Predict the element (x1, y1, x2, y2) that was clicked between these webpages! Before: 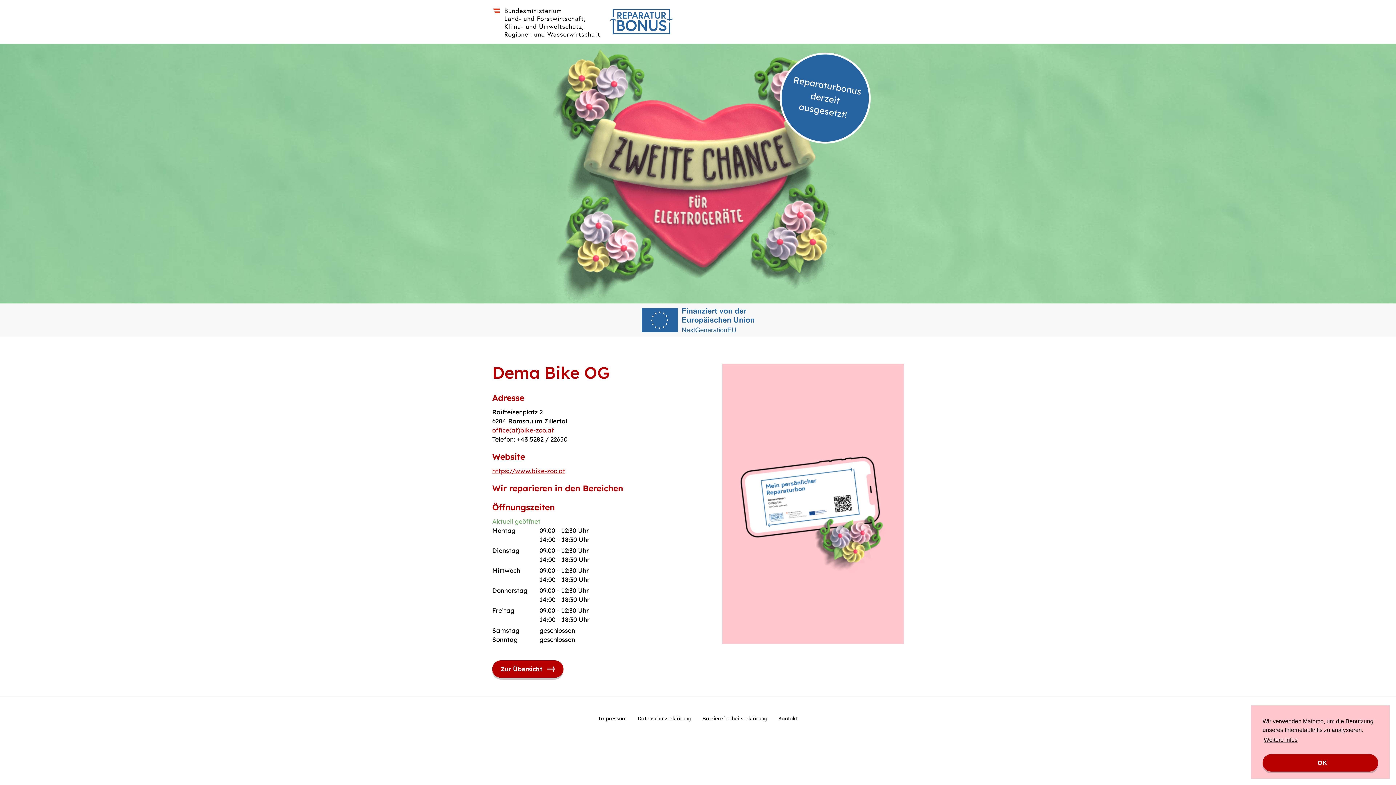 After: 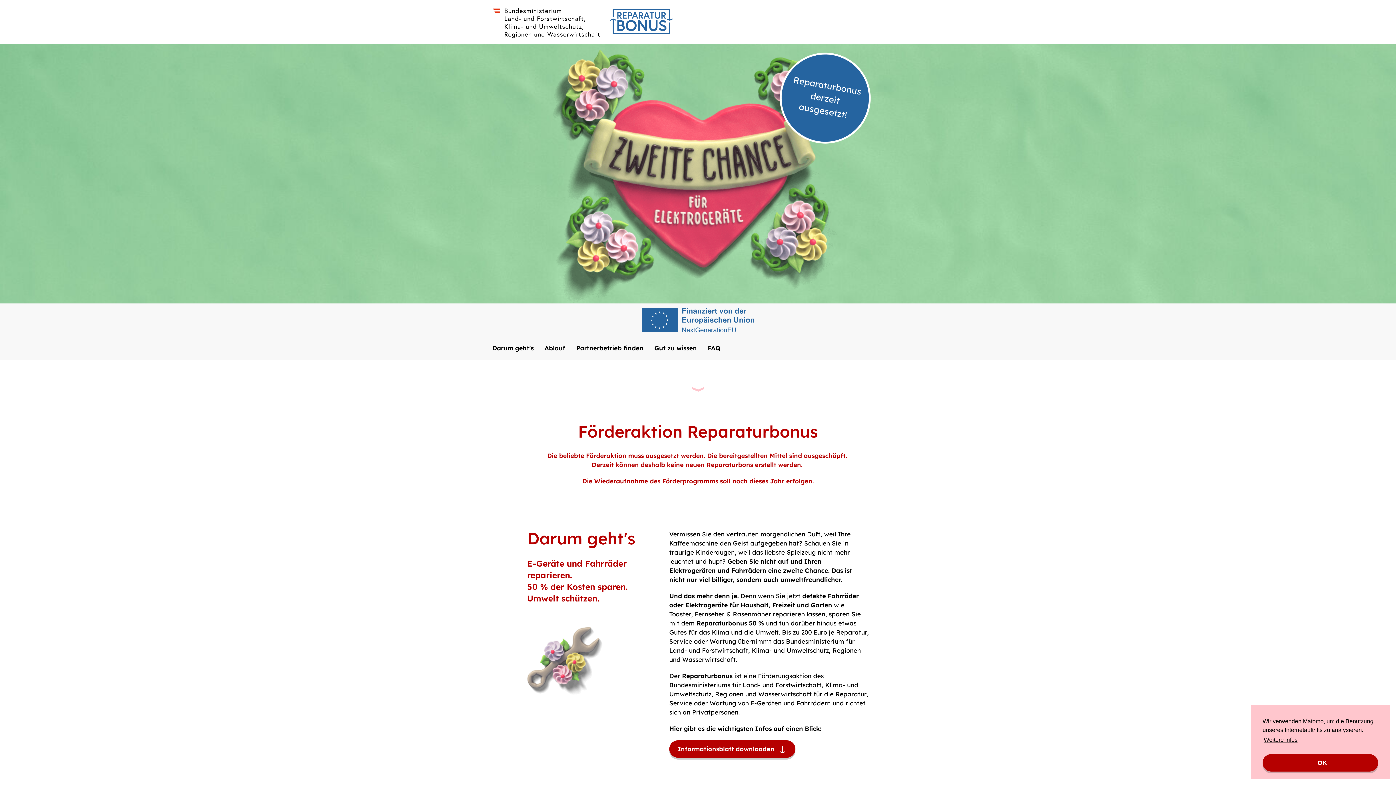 Action: label: Zur Übersicht bbox: (492, 660, 563, 678)